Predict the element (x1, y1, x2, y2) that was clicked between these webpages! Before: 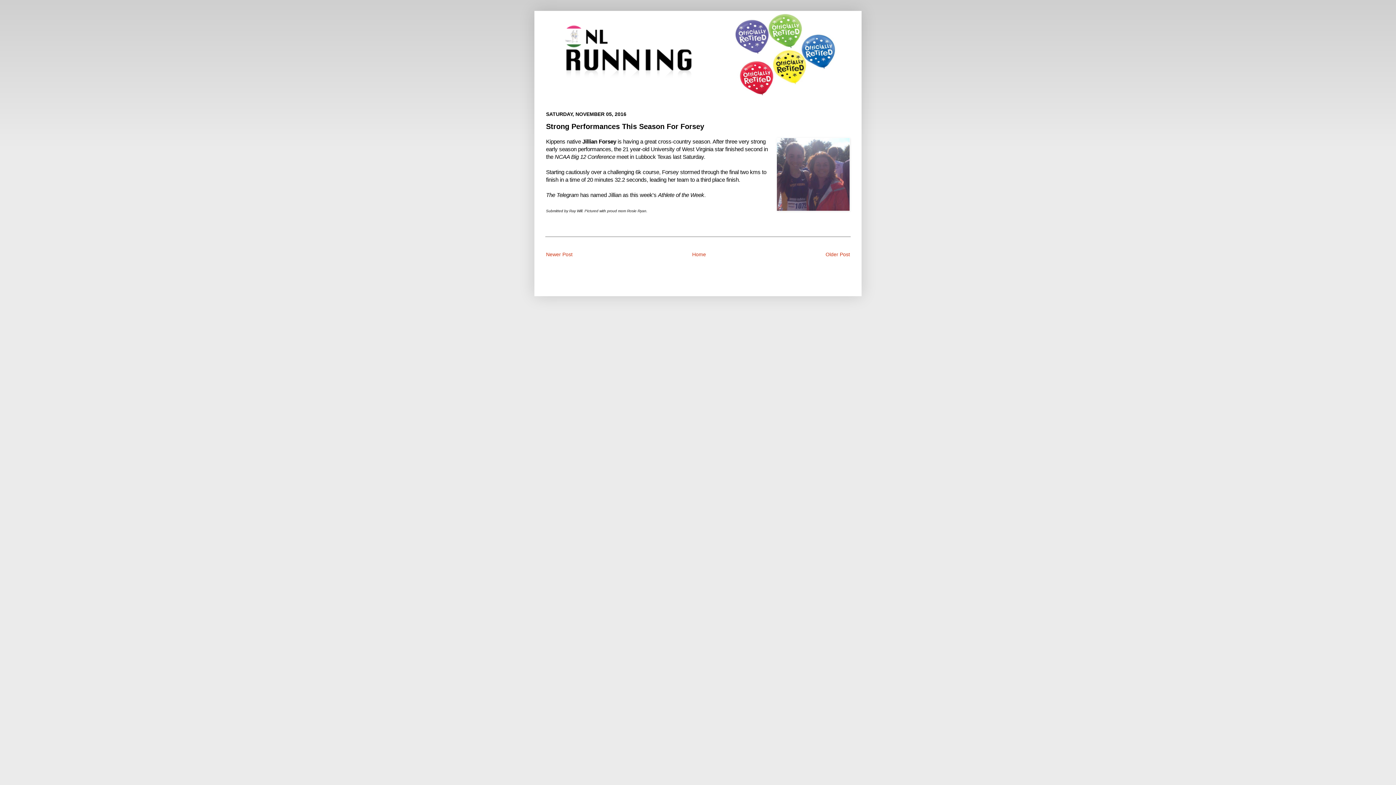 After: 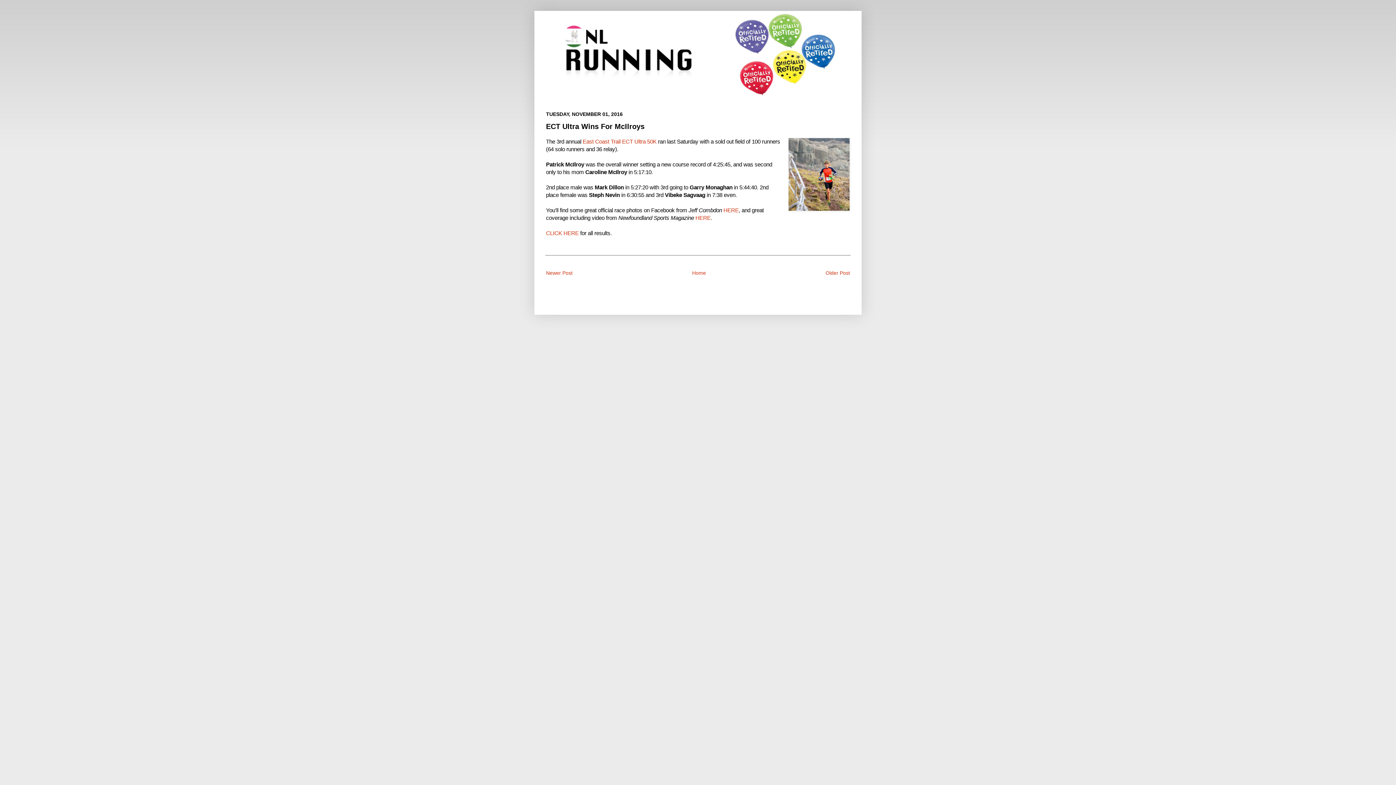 Action: bbox: (825, 251, 850, 257) label: Older Post